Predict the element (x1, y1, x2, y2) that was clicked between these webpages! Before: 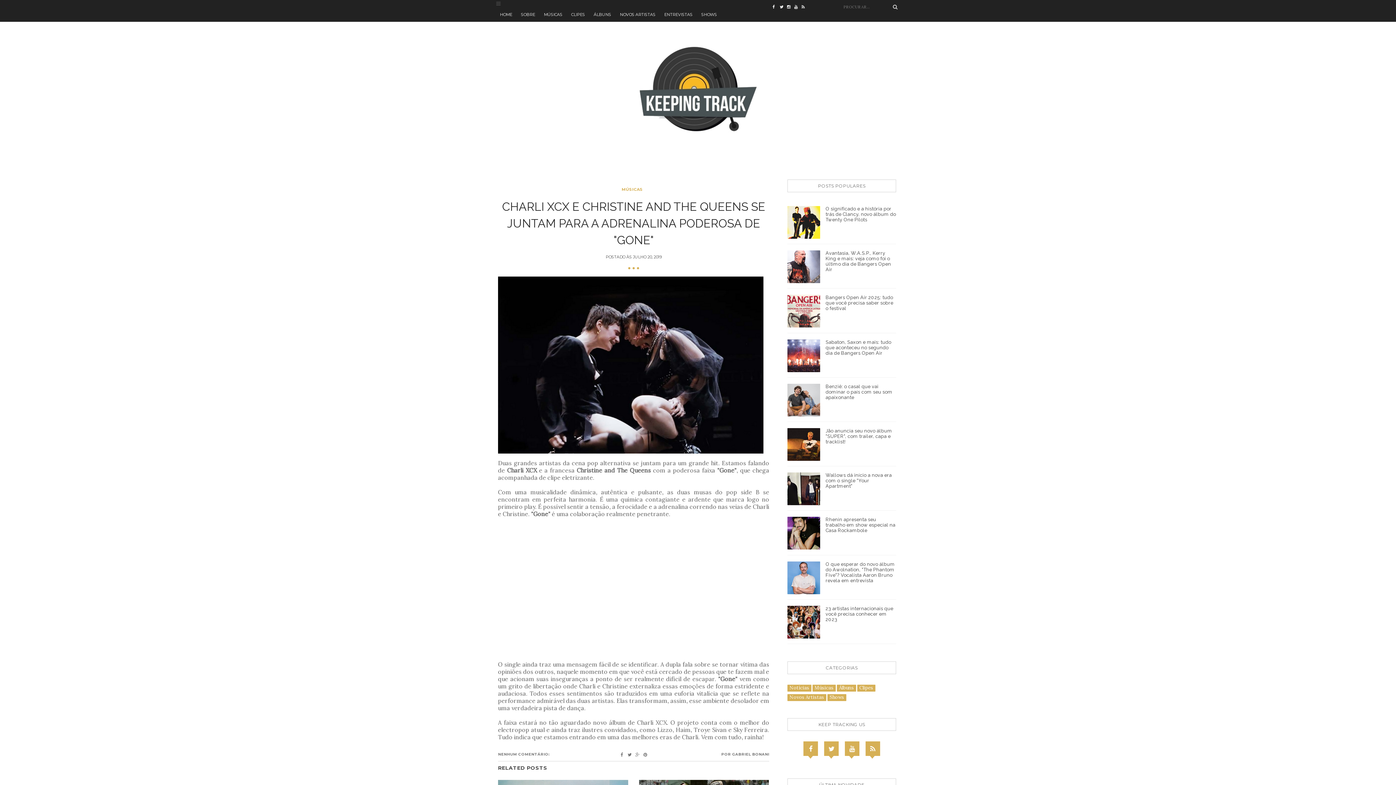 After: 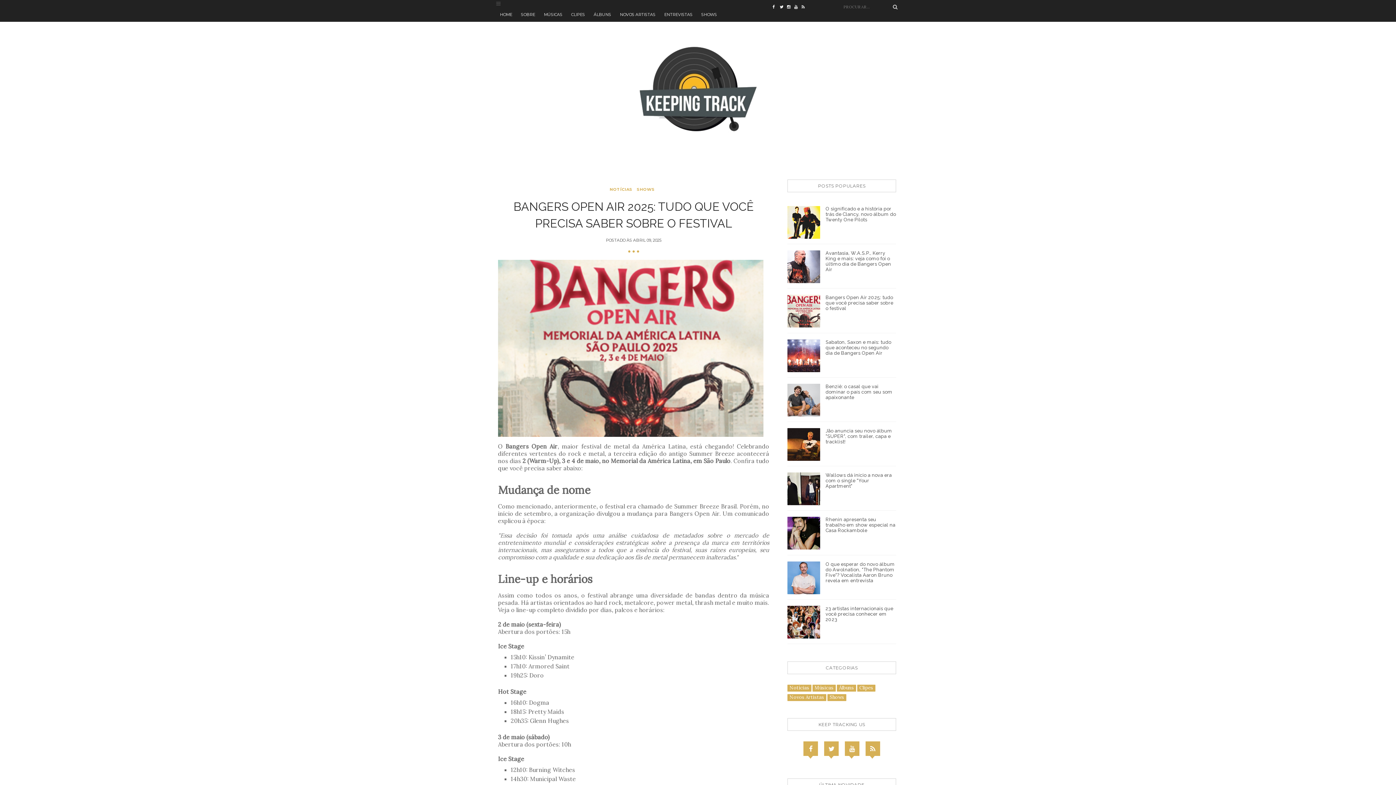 Action: bbox: (825, 295, 893, 311) label: Bangers Open Air 2025: tudo que você precisa saber sobre o festival